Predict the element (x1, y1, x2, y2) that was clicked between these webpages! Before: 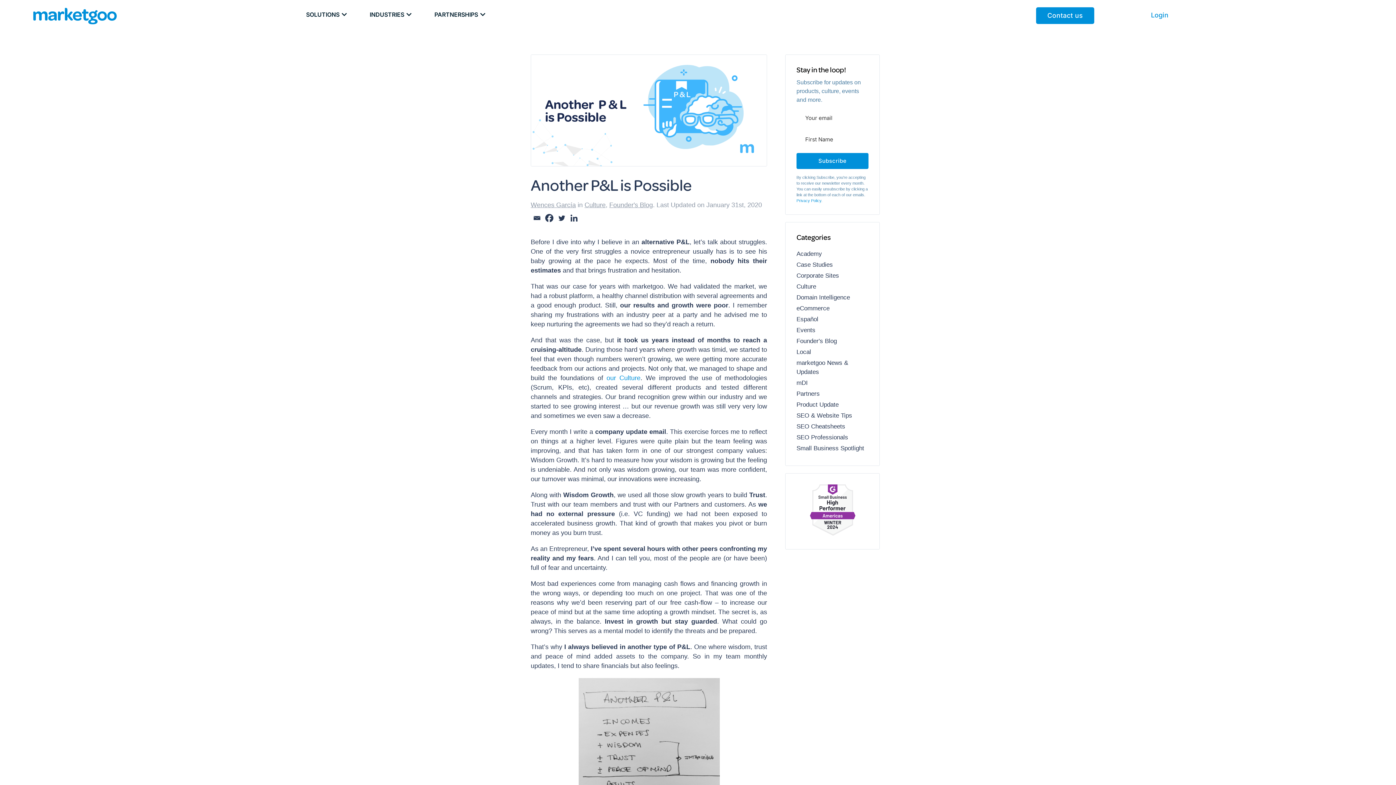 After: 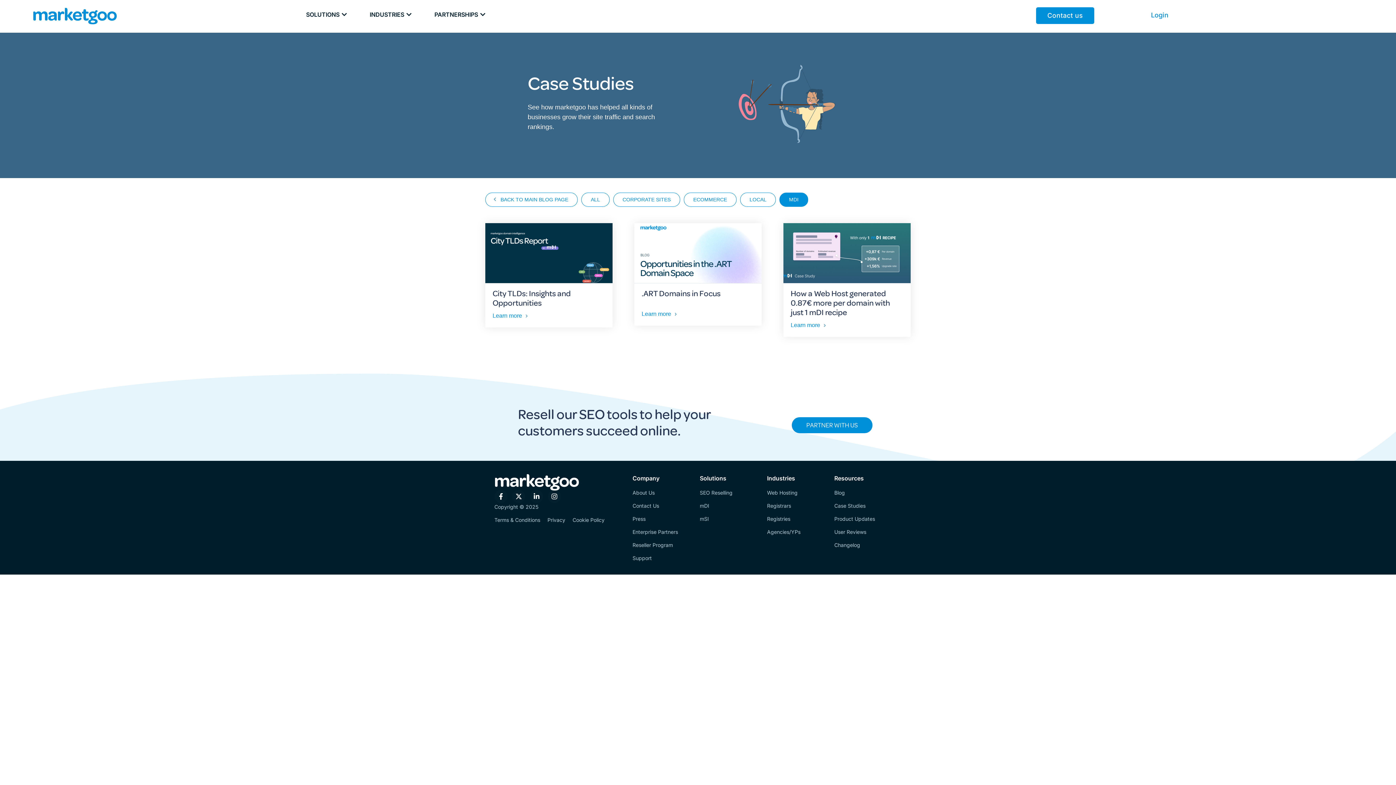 Action: bbox: (796, 379, 808, 386) label: mDI